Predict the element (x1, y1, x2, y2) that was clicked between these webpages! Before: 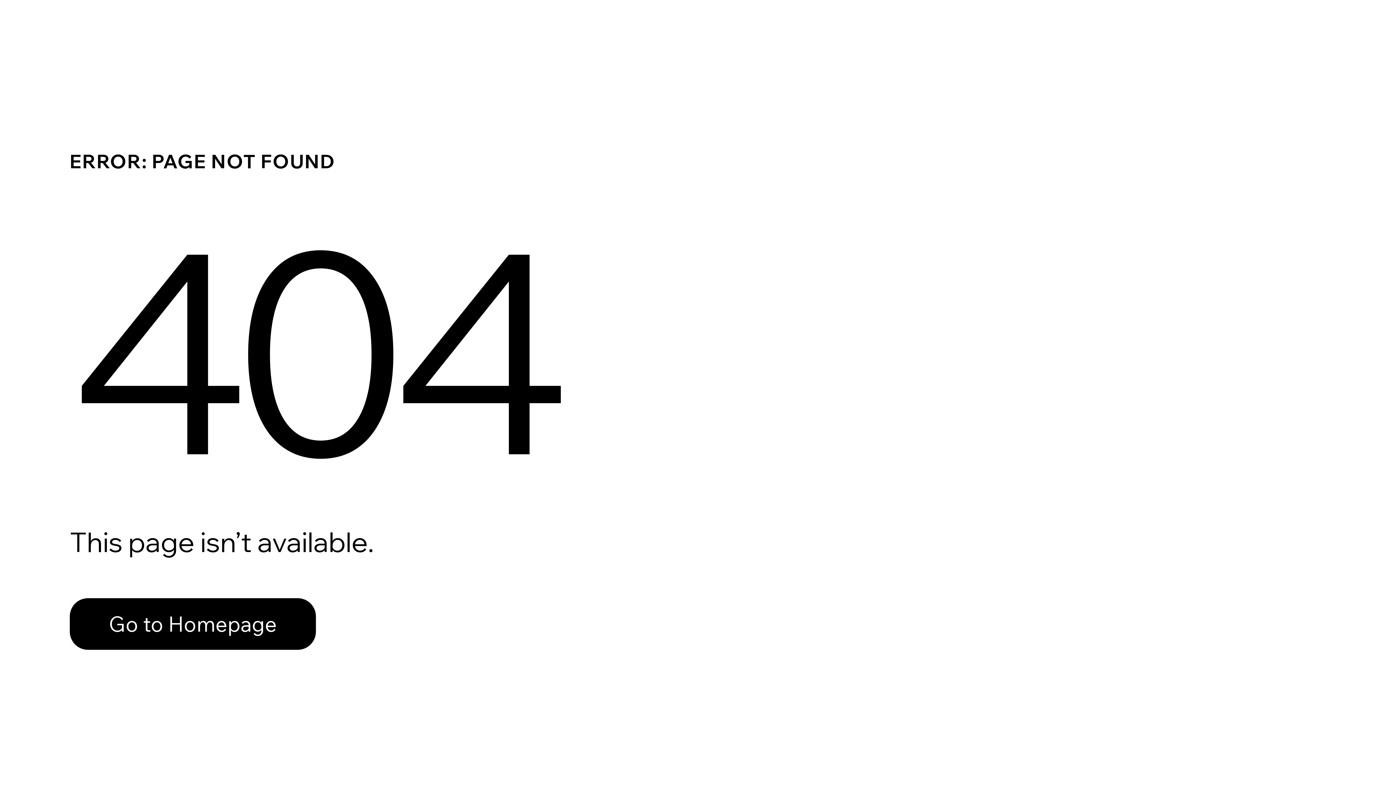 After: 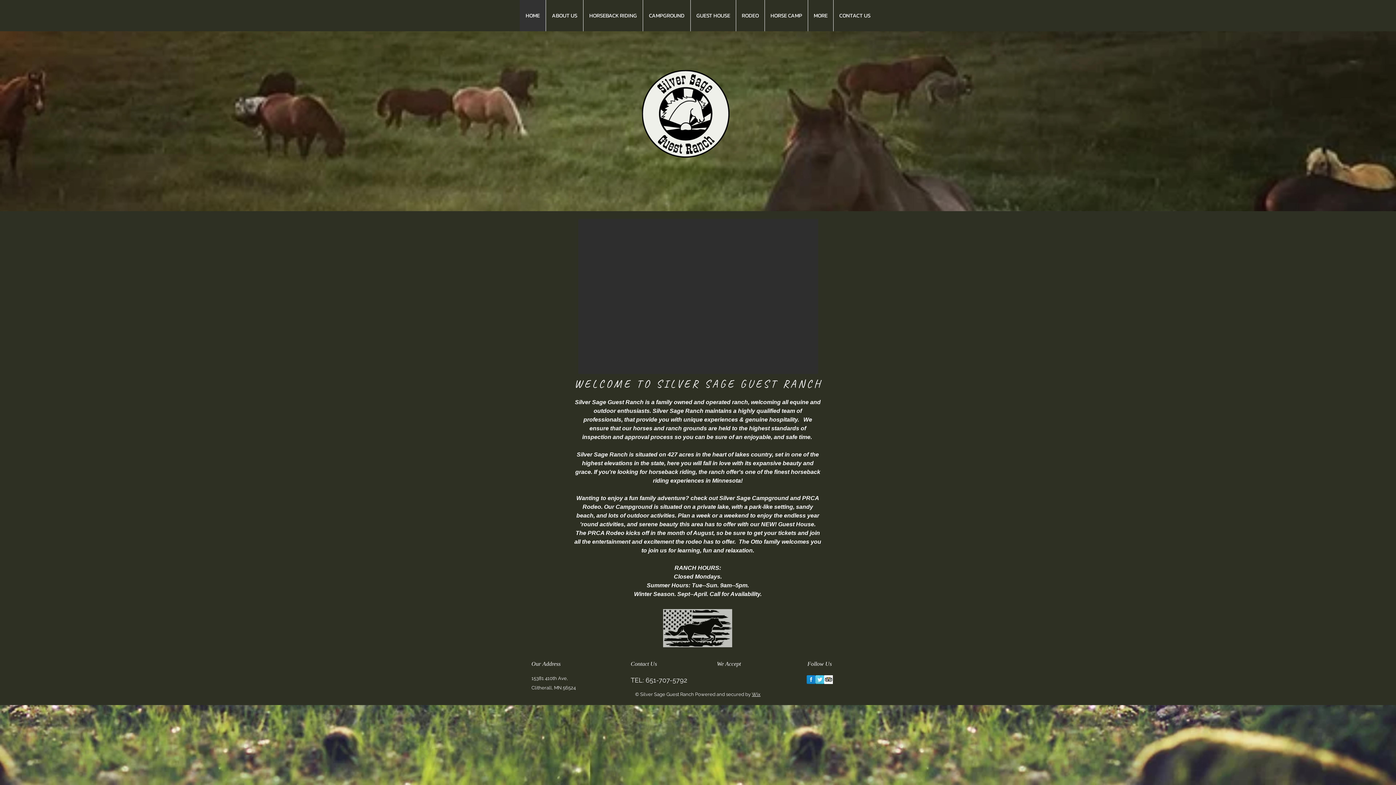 Action: bbox: (69, 598, 316, 650) label: Go to Homepage